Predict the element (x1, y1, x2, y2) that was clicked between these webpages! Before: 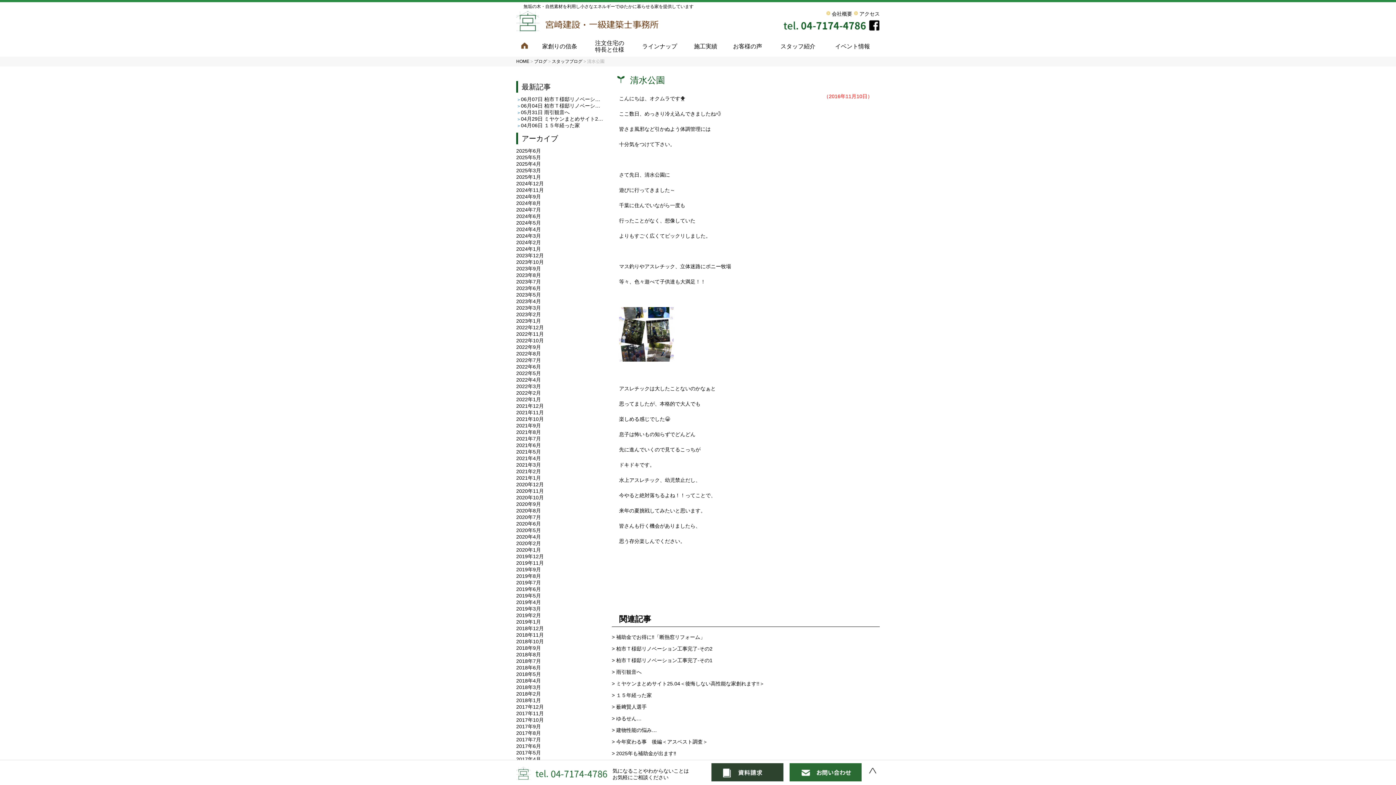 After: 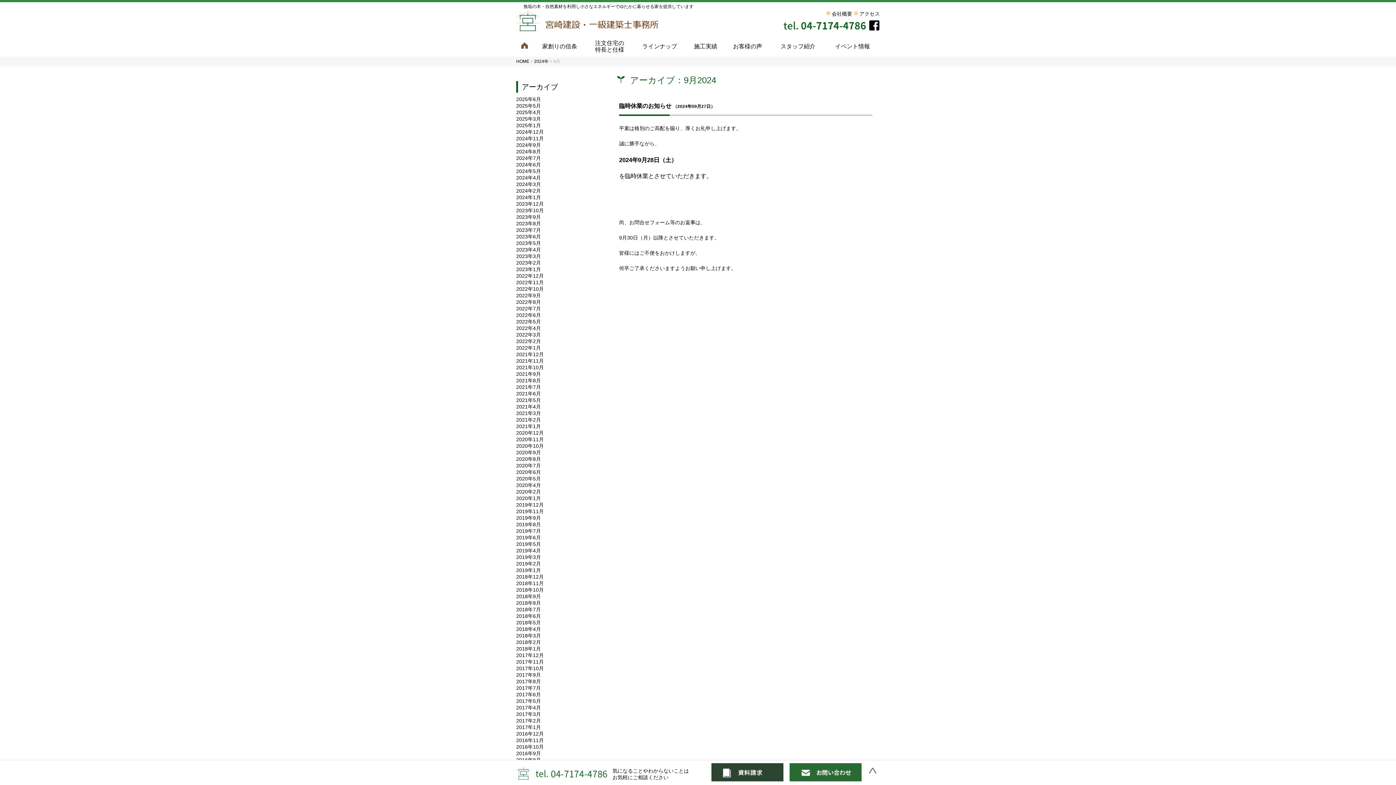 Action: label: 2024年9月 bbox: (516, 193, 541, 199)